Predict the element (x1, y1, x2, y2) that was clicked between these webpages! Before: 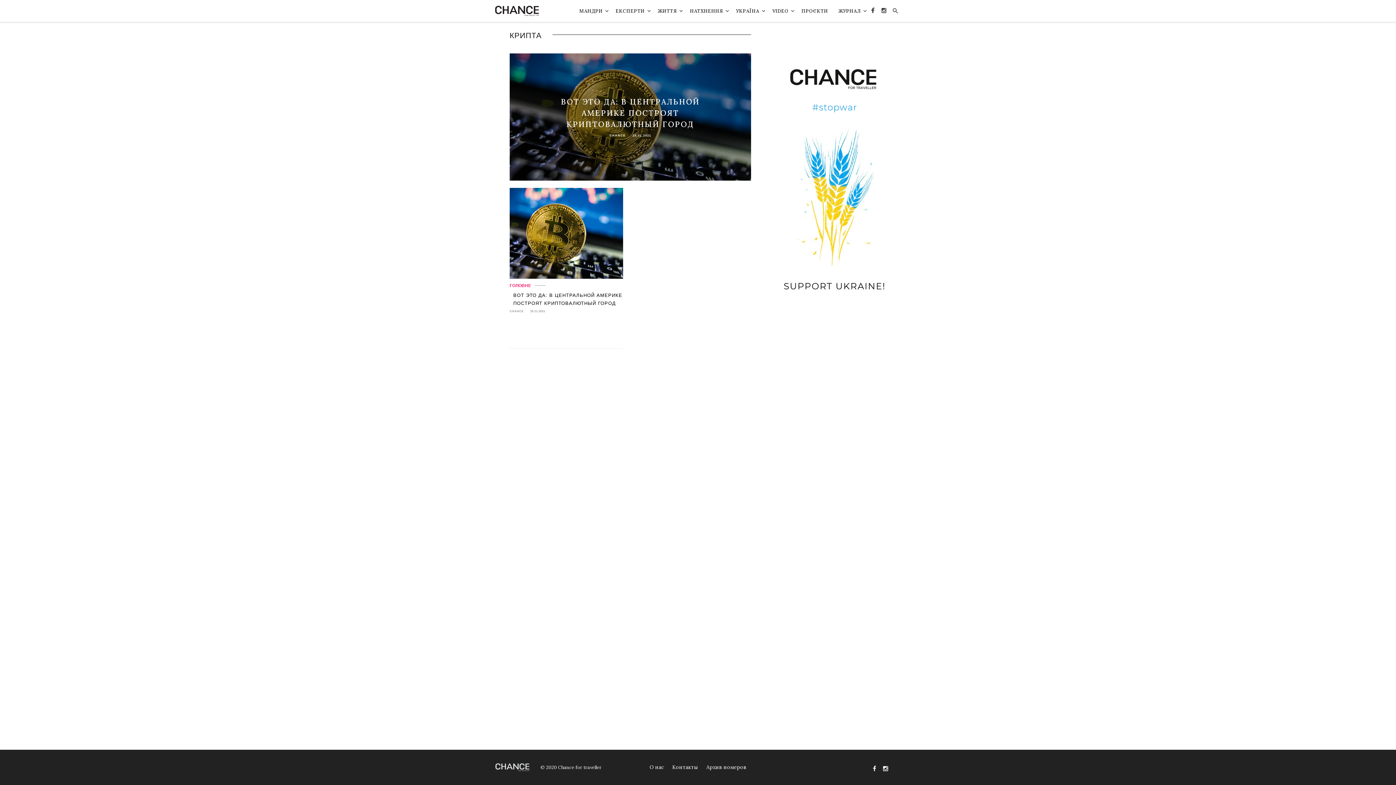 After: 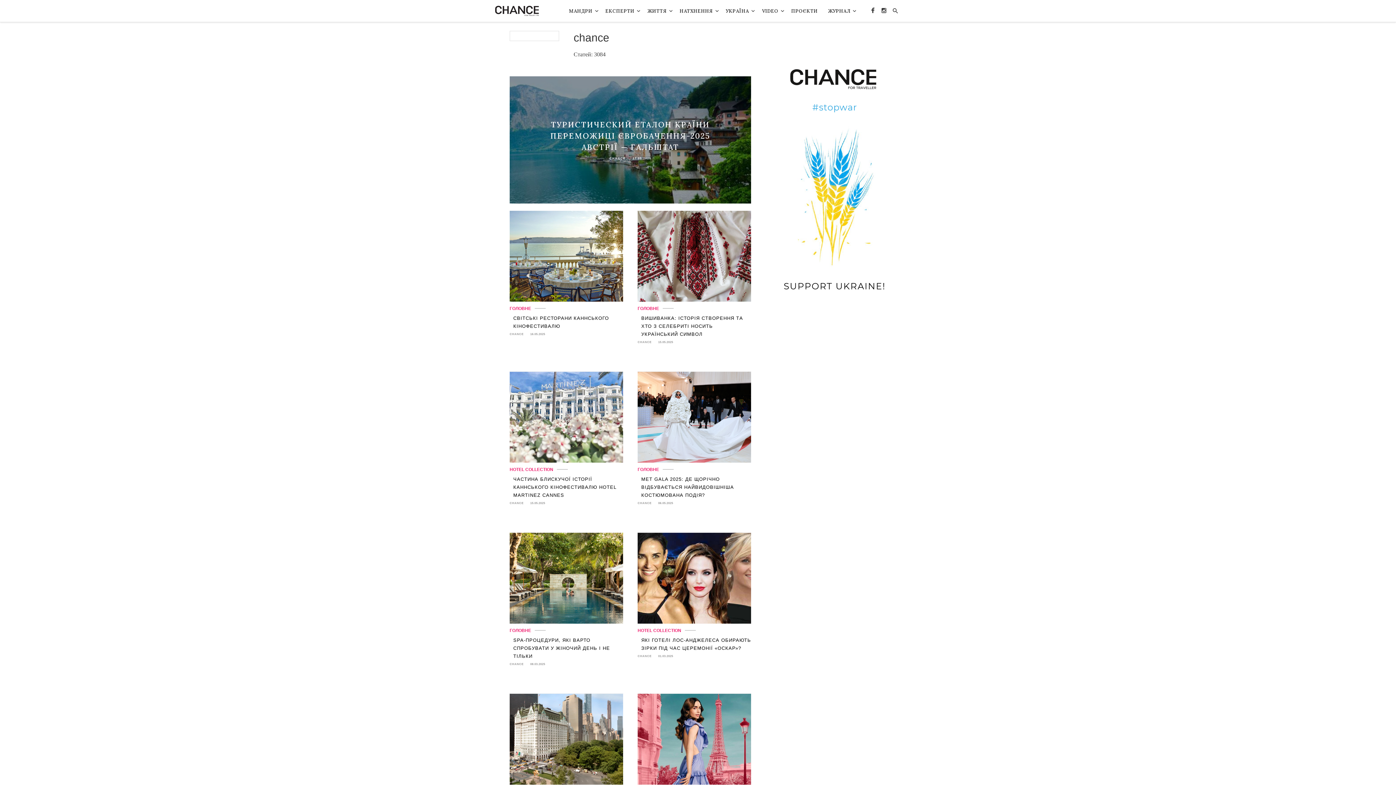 Action: bbox: (509, 309, 523, 313) label: CHANCE